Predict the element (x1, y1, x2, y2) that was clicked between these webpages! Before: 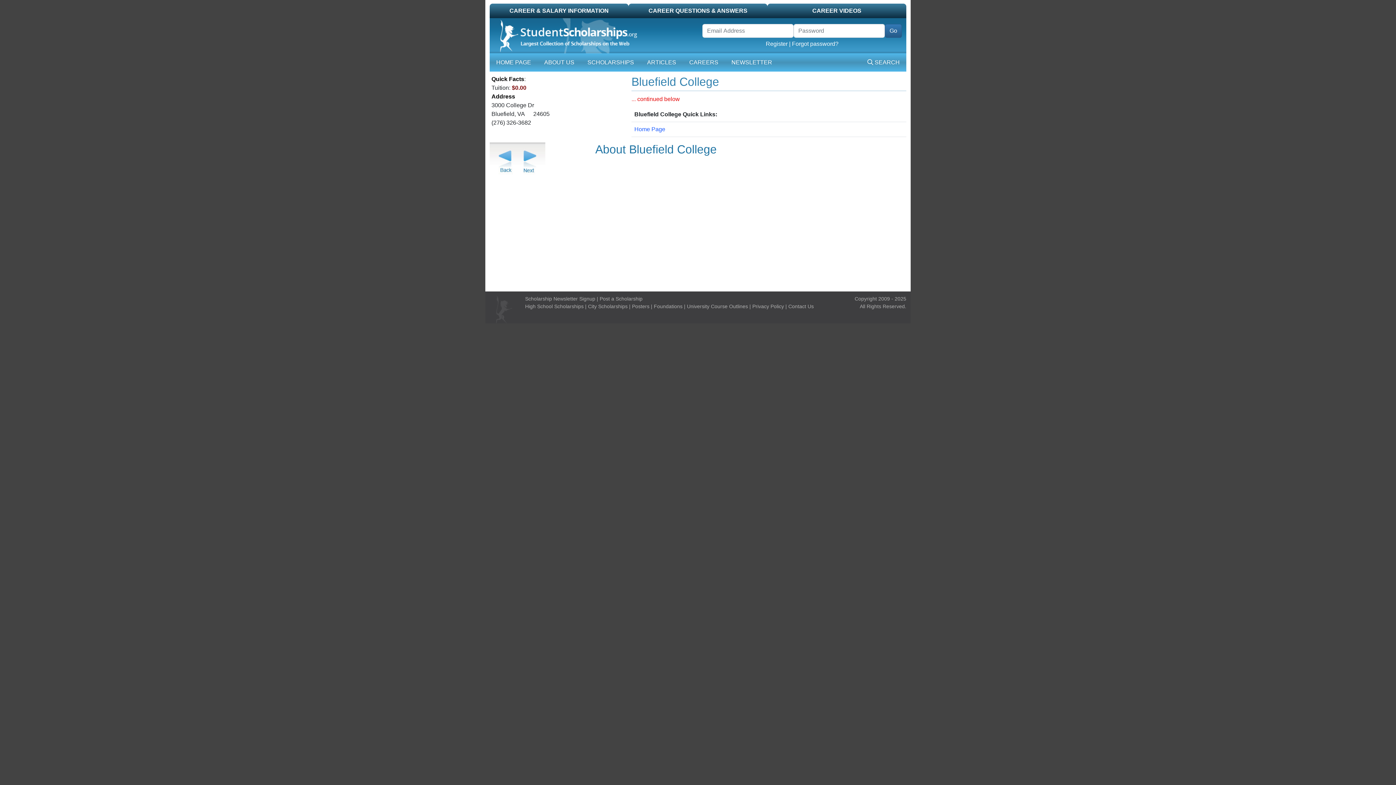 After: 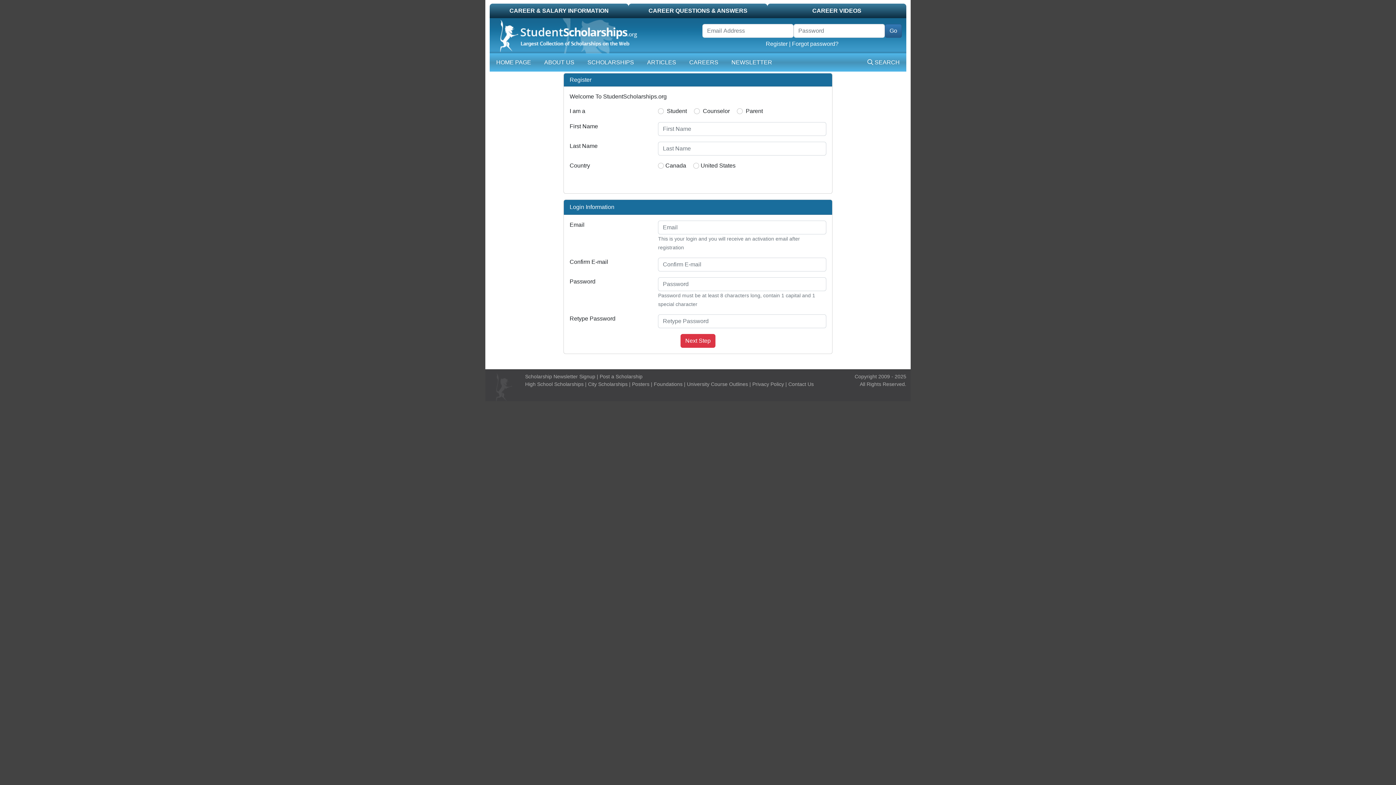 Action: label: Register bbox: (766, 40, 787, 46)